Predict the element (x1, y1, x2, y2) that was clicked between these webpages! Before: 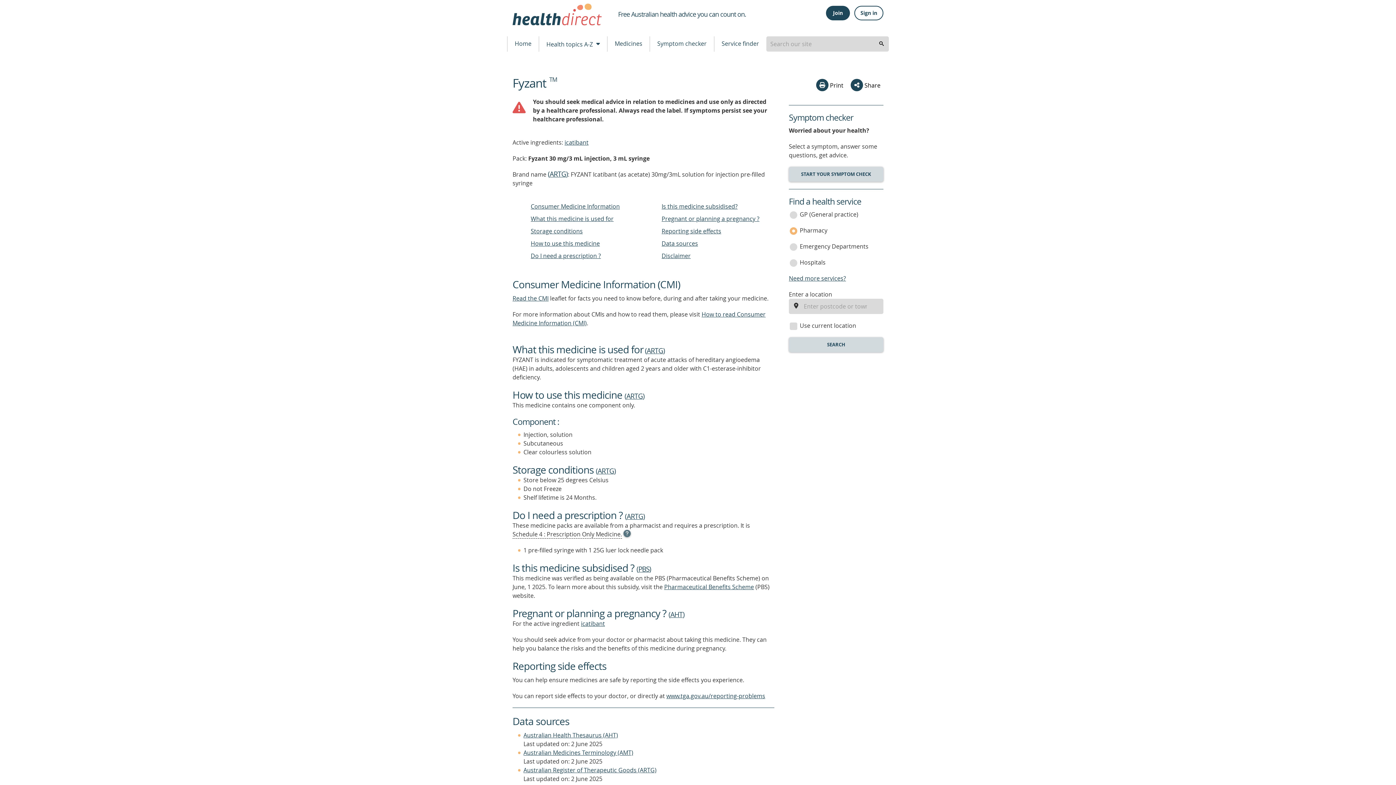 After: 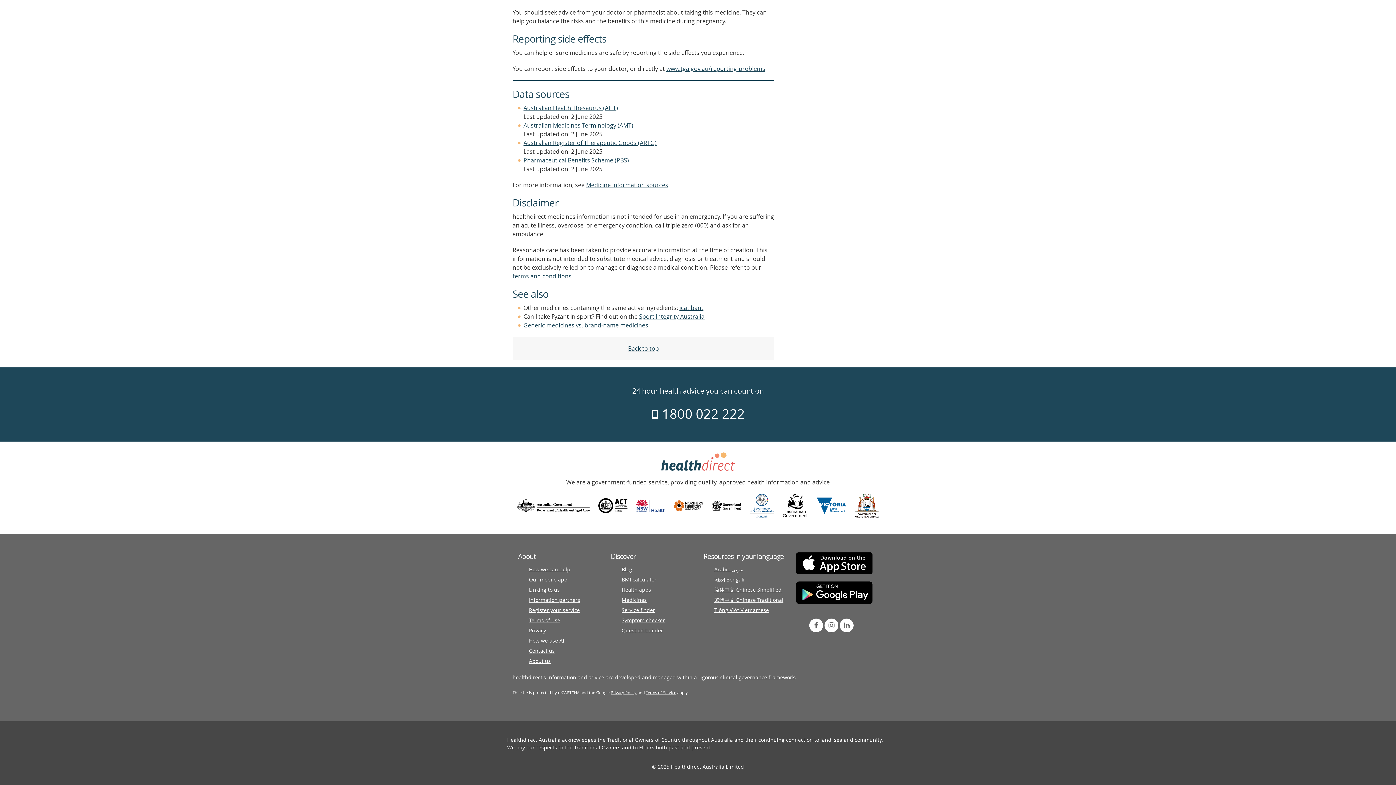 Action: label: Disclaimer bbox: (661, 251, 690, 264)